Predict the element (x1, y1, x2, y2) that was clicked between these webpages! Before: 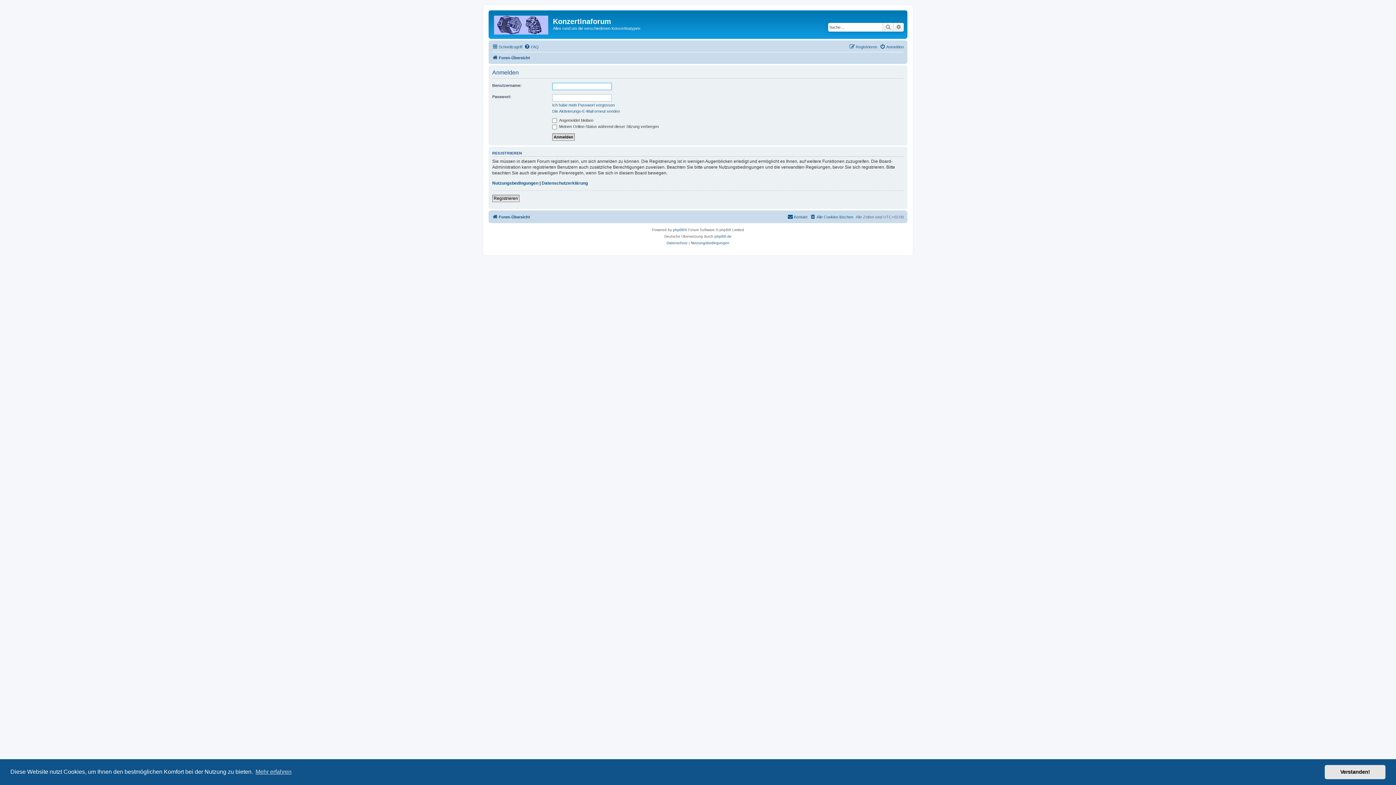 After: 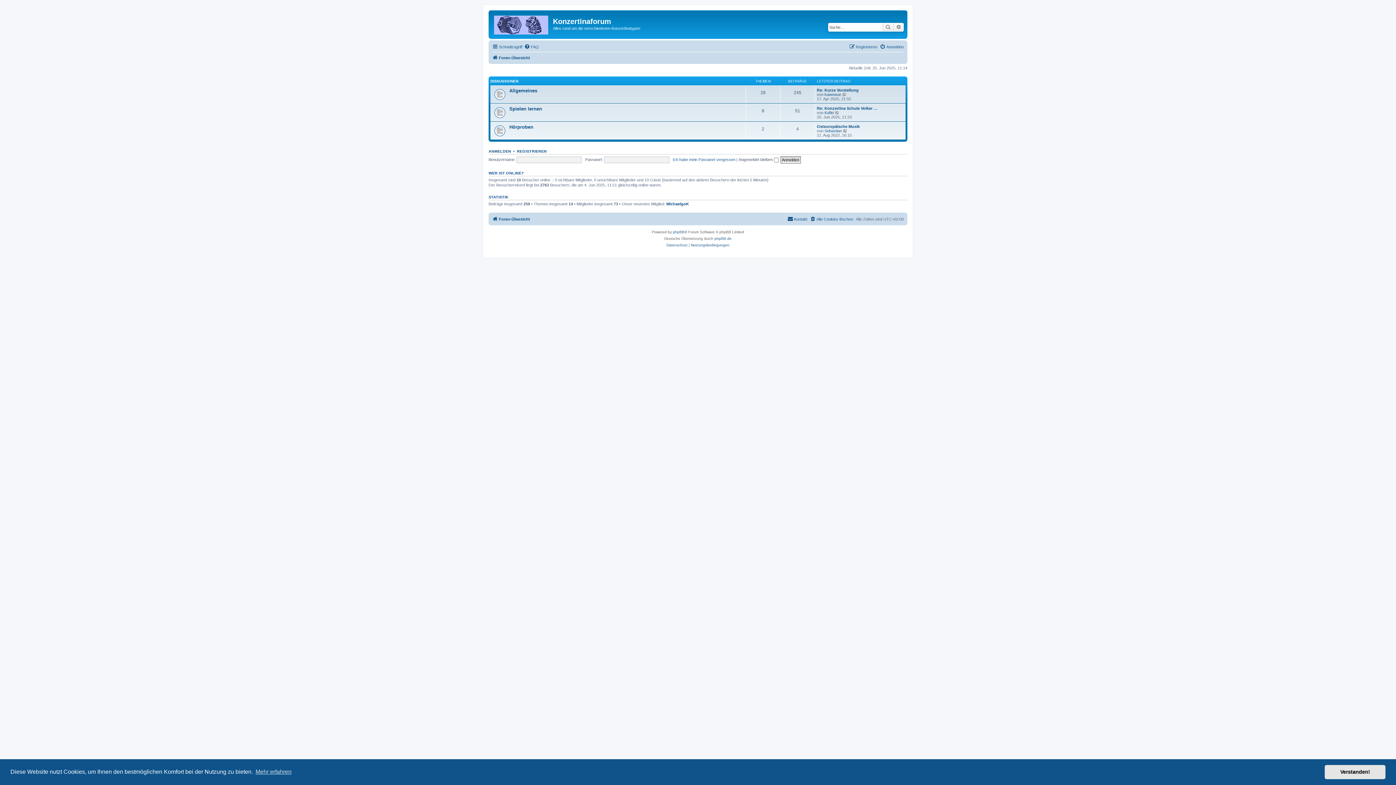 Action: label: Foren-Übersicht bbox: (492, 212, 530, 221)